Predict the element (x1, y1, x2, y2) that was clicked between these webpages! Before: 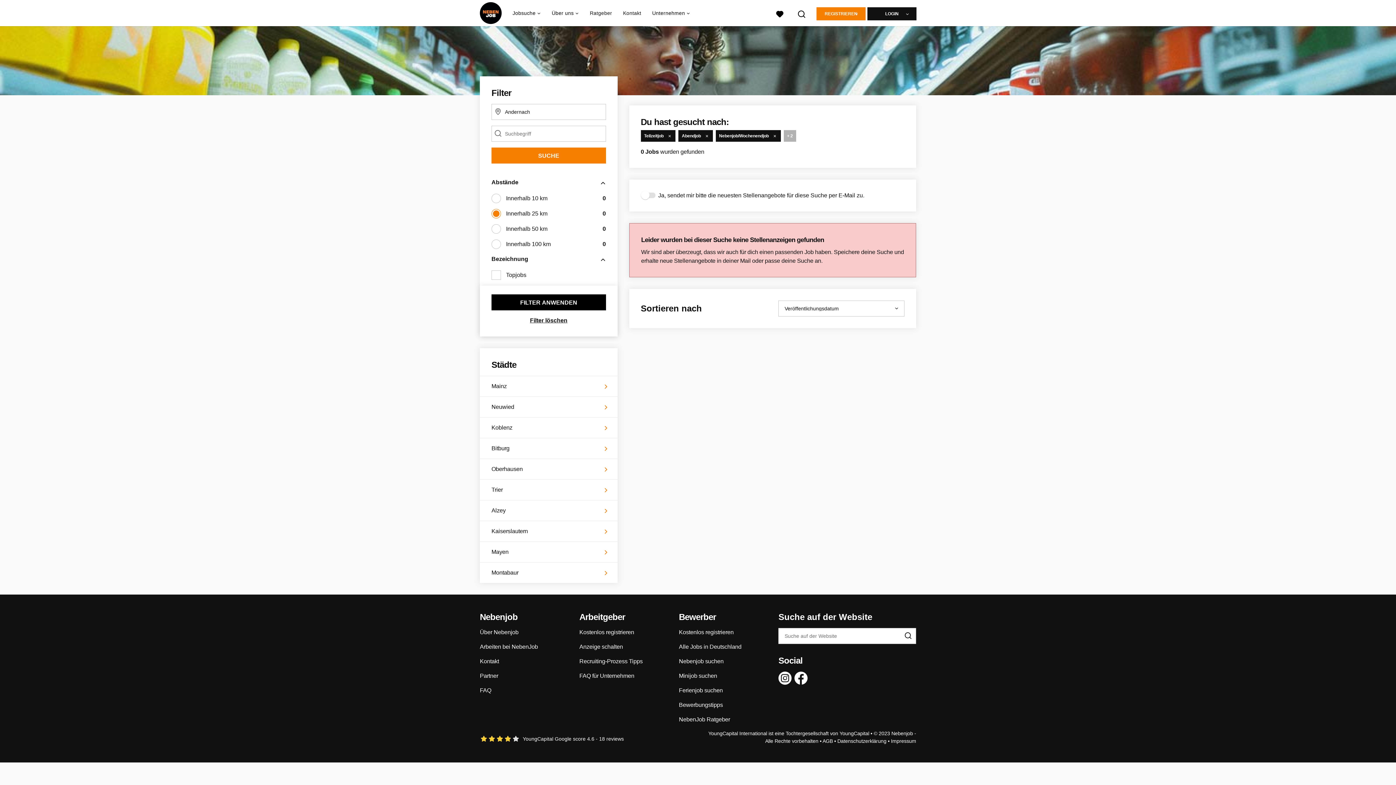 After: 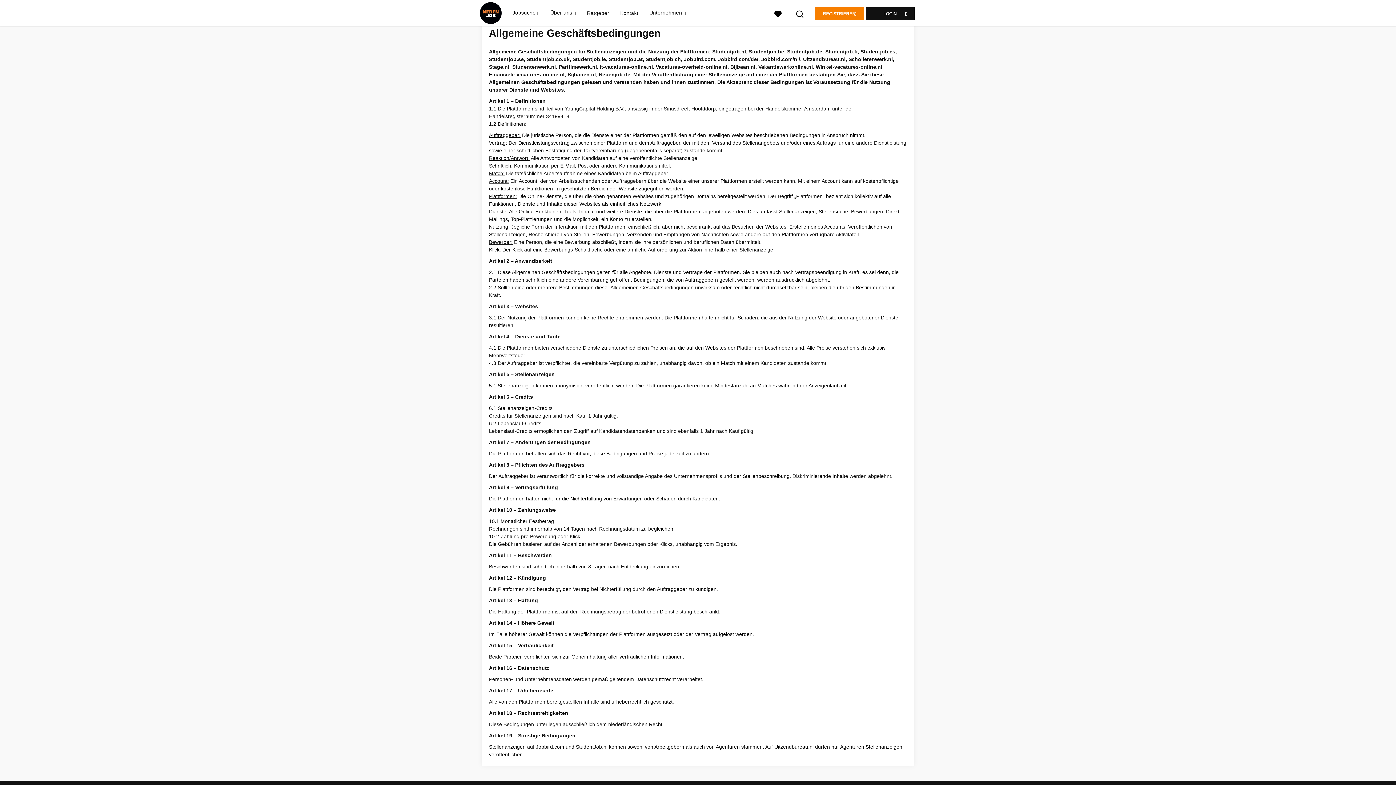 Action: bbox: (822, 738, 833, 744) label: AGB